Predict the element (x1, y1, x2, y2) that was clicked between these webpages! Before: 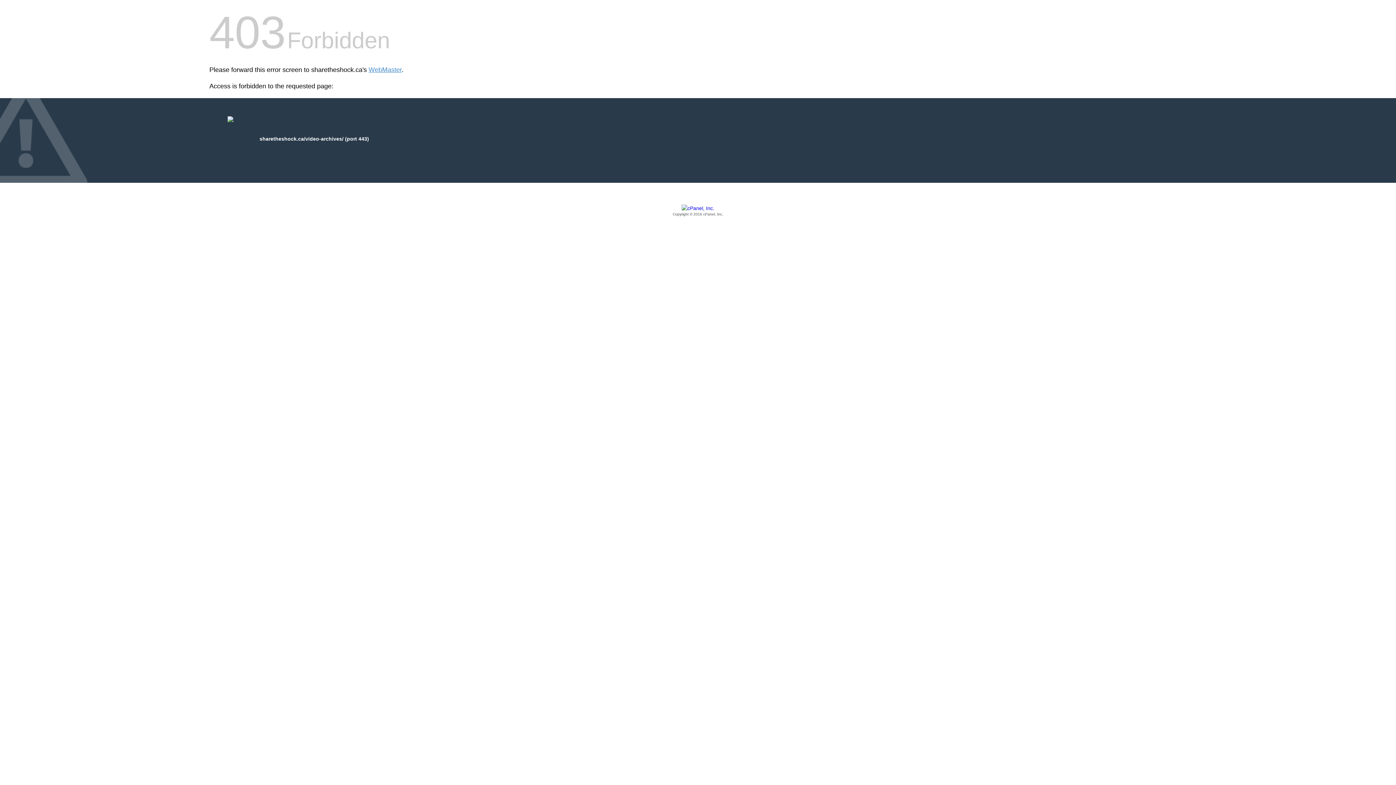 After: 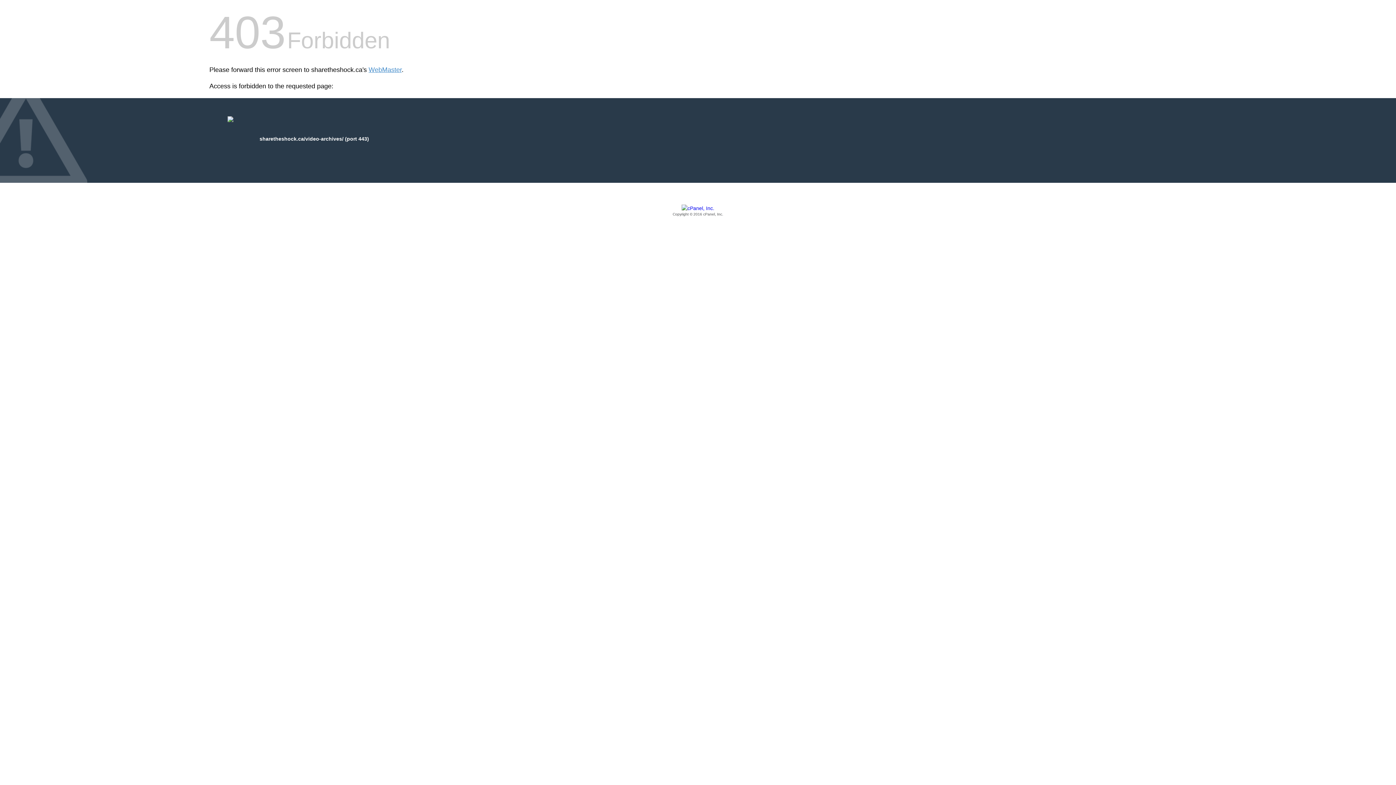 Action: label: Copyright © 2016 cPanel, Inc. bbox: (209, 205, 1186, 217)